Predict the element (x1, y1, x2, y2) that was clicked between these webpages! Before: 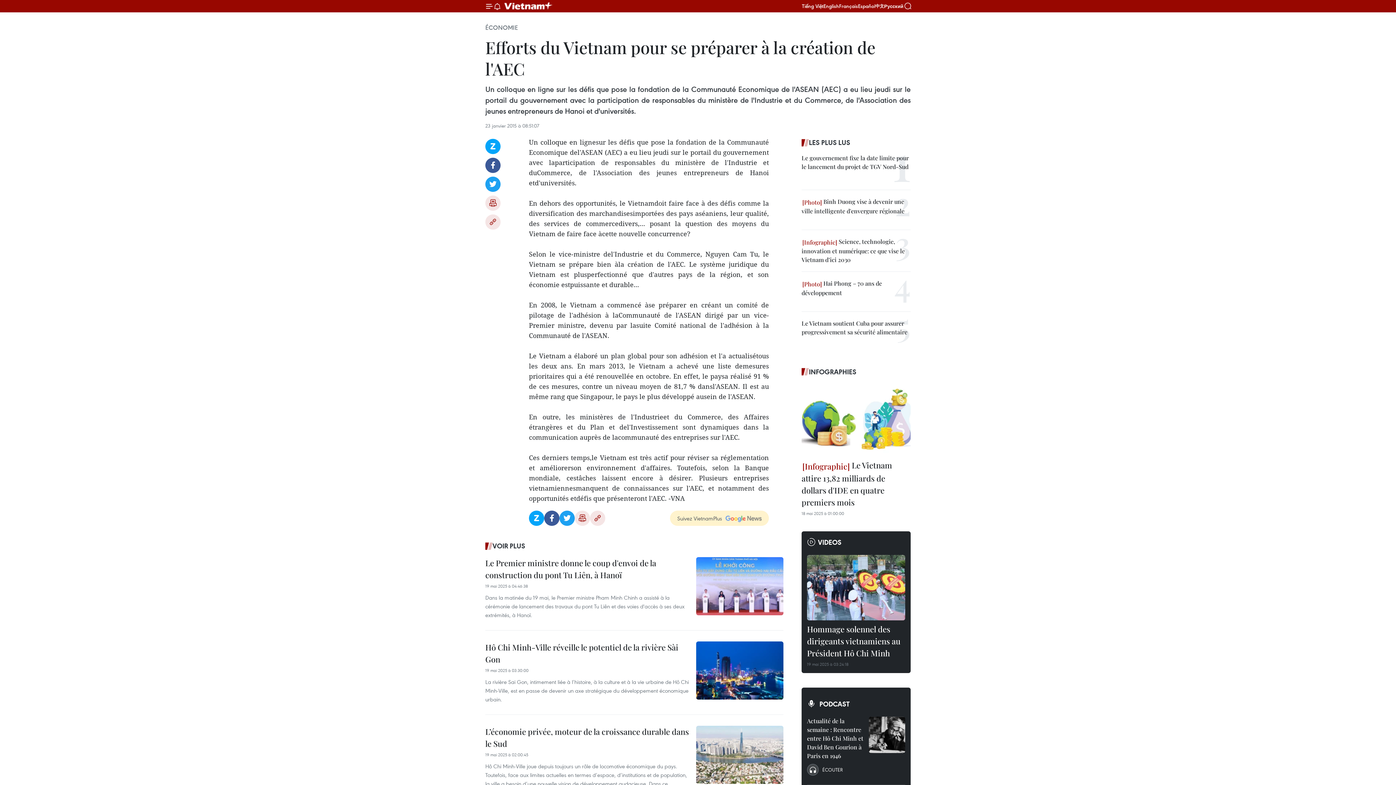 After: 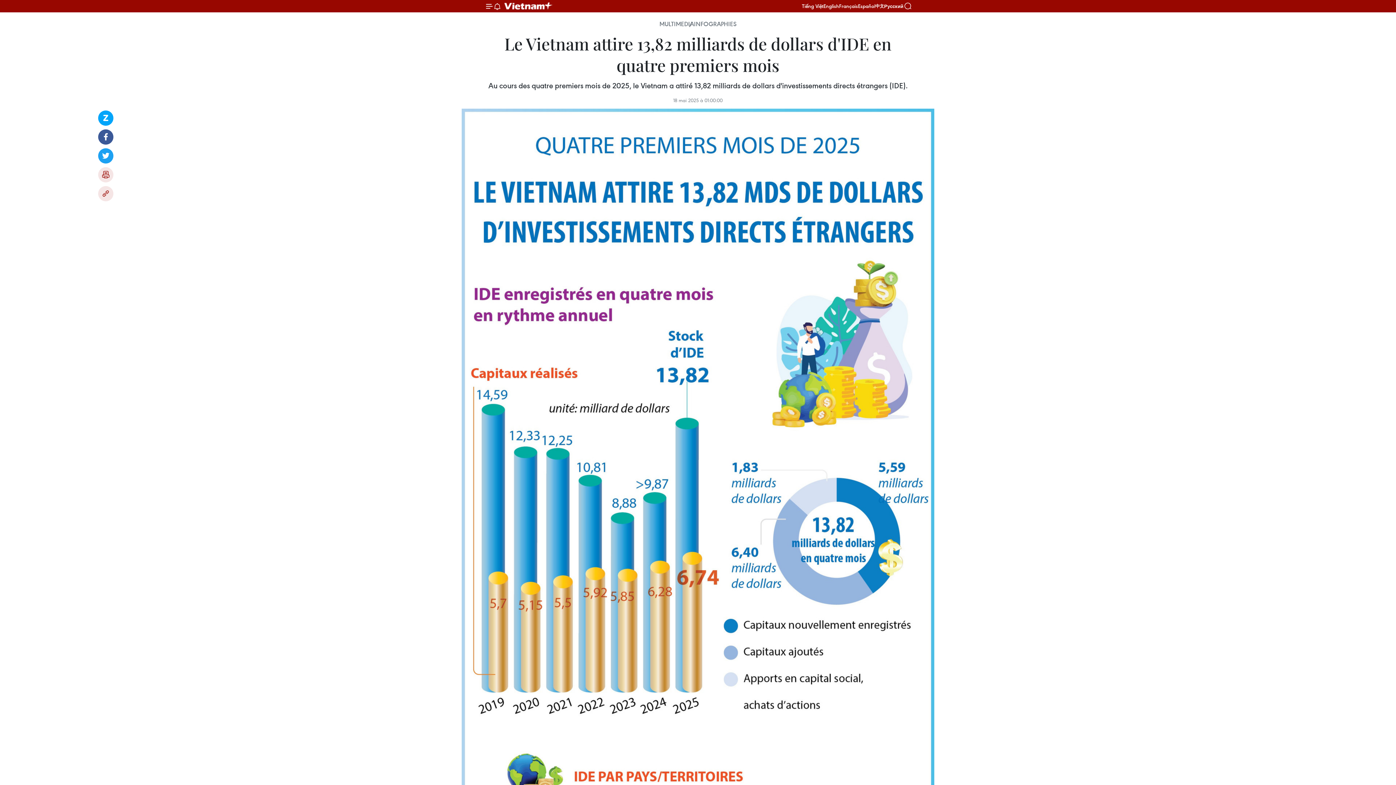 Action: bbox: (801, 383, 910, 455)